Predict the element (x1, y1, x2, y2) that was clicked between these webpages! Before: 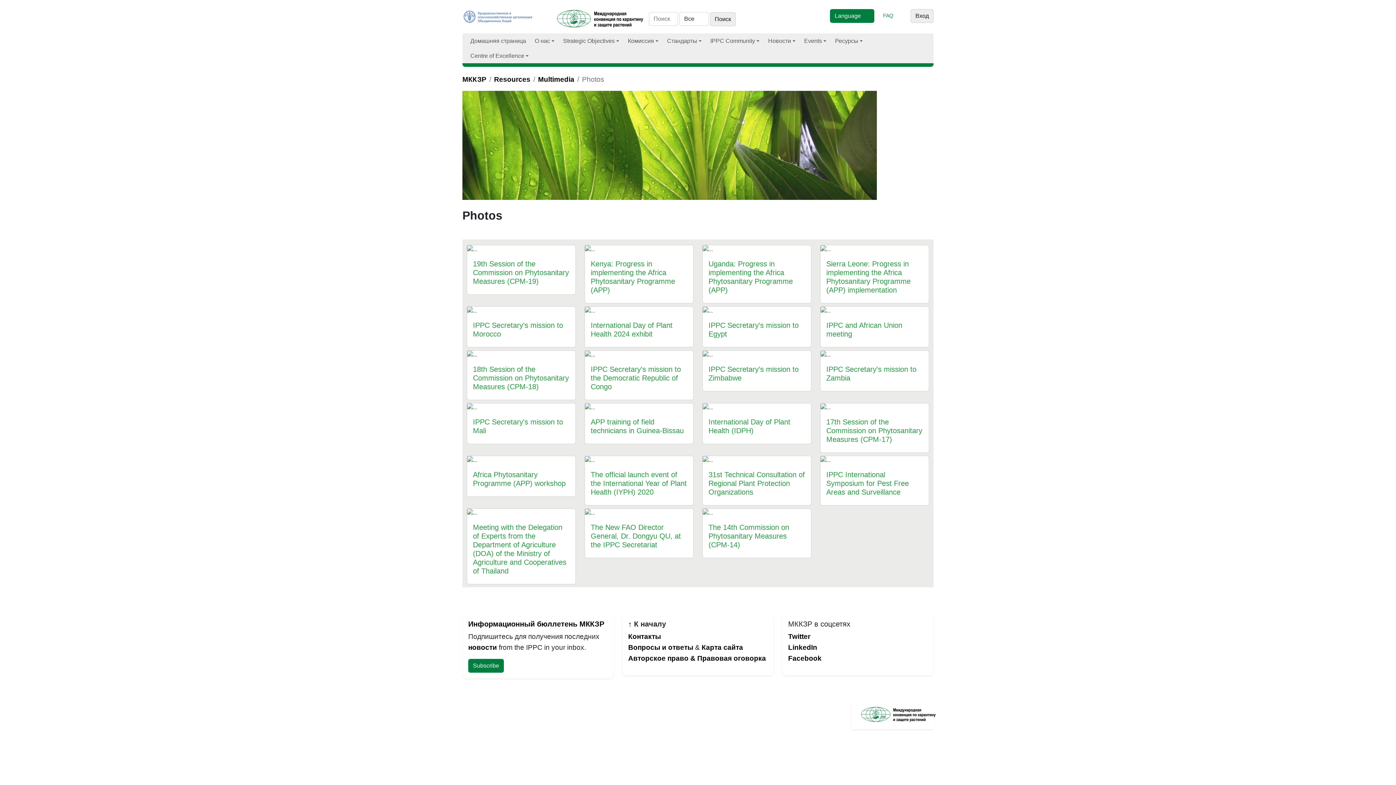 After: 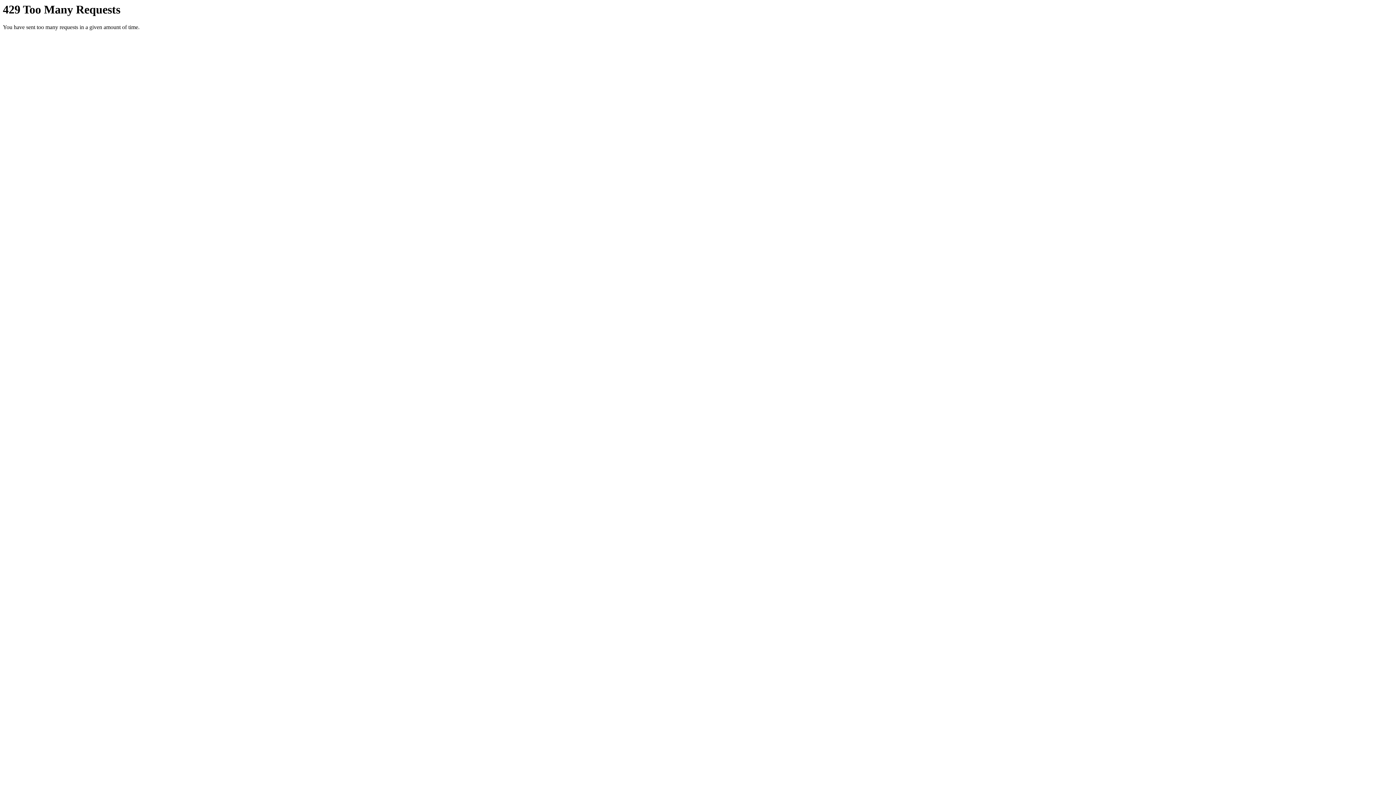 Action: bbox: (590, 418, 684, 434) label: APP training of field technicians in Guinea-Bissau